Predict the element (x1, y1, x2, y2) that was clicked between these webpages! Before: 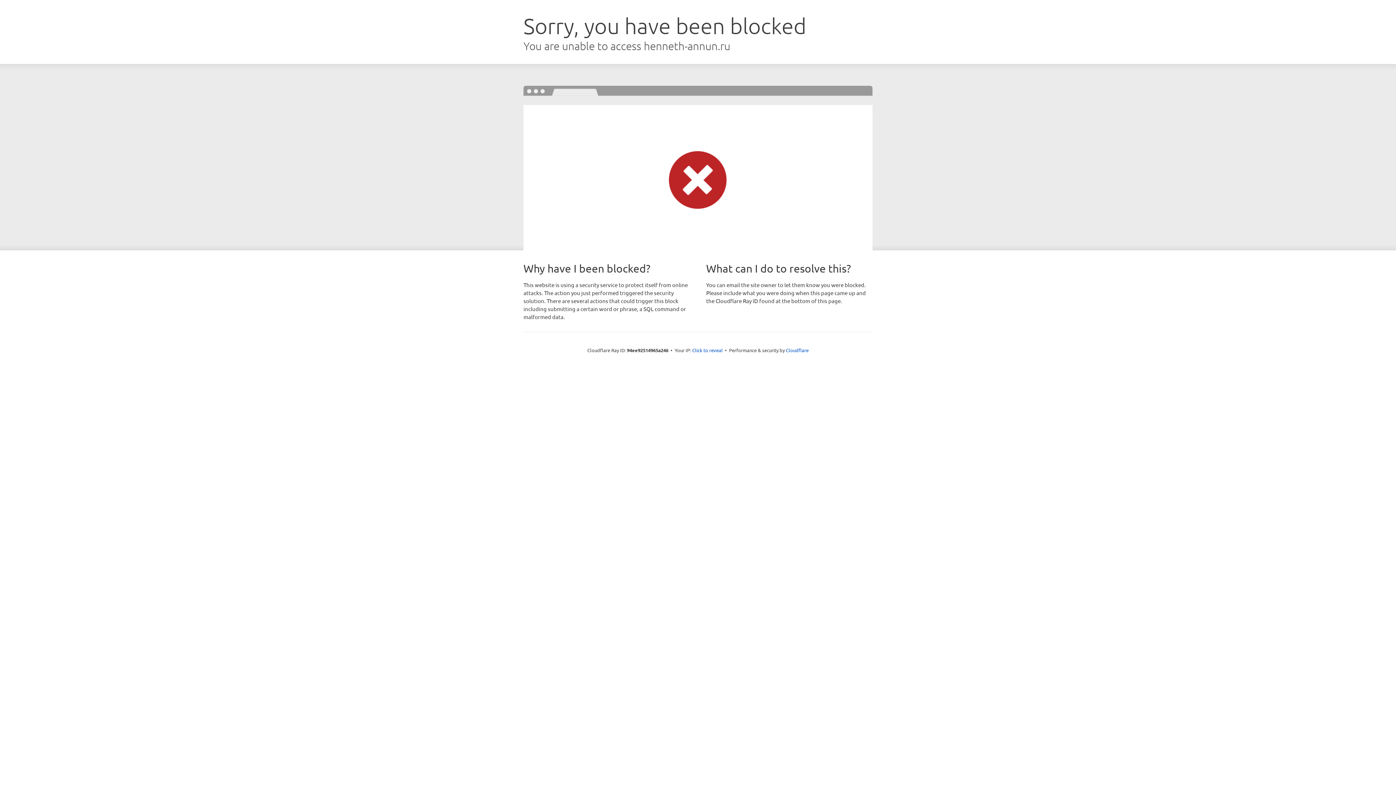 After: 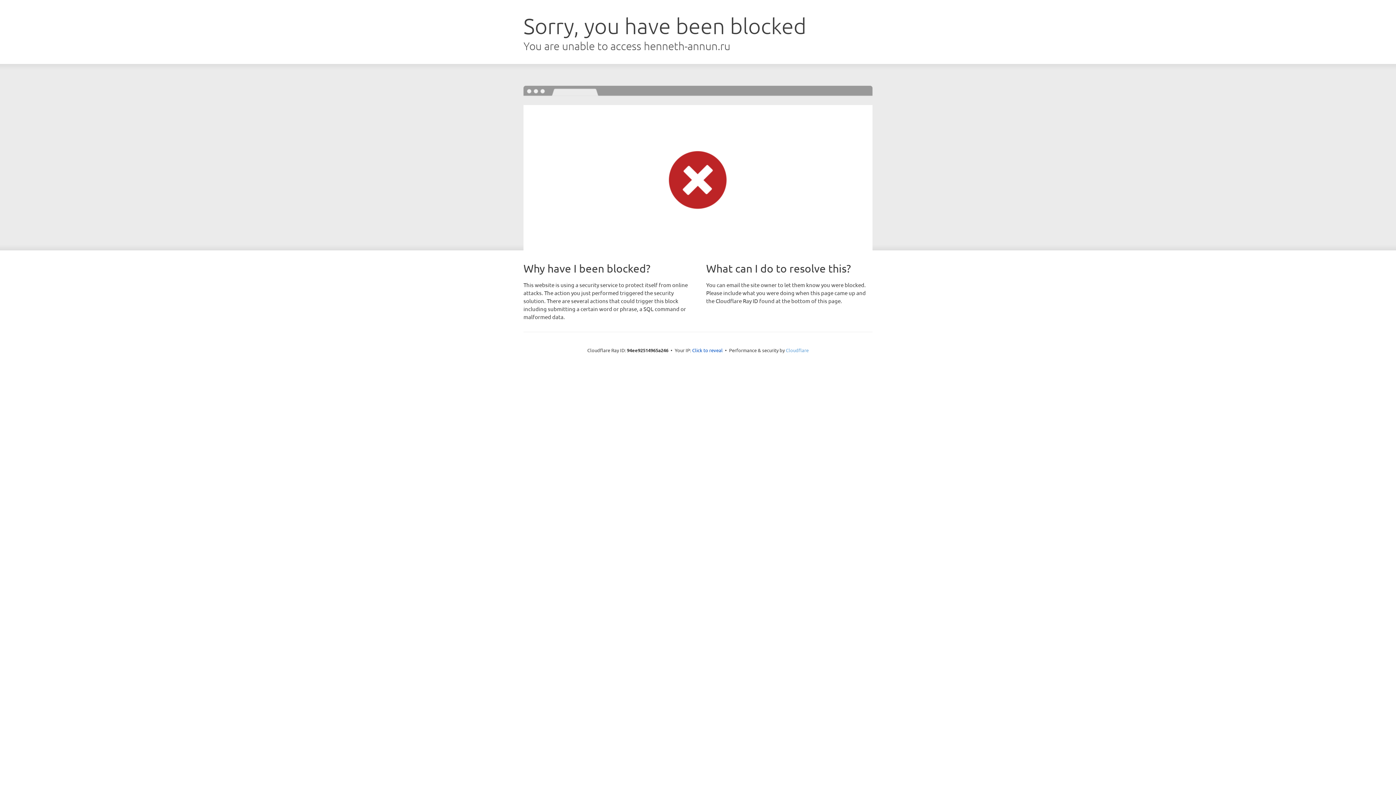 Action: bbox: (786, 347, 808, 353) label: Cloudflare